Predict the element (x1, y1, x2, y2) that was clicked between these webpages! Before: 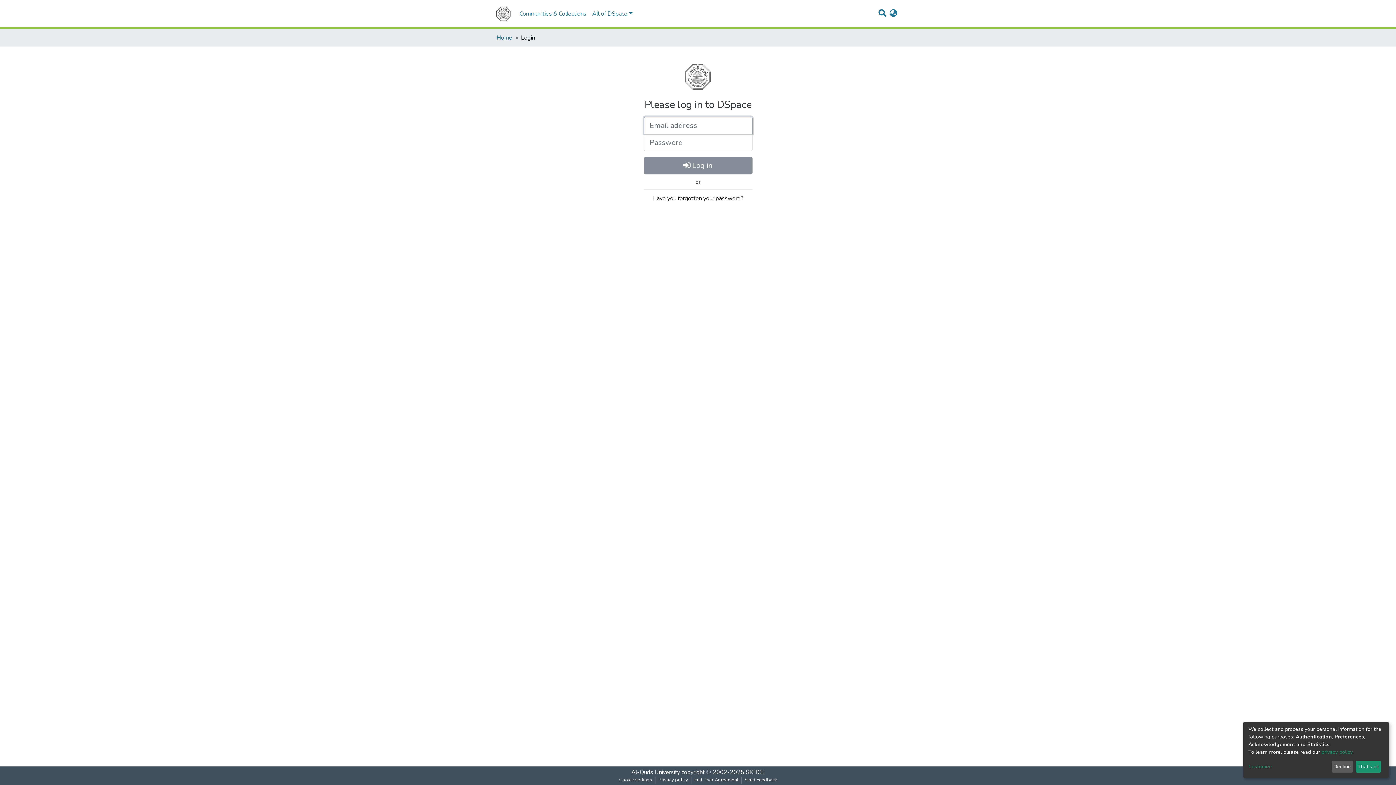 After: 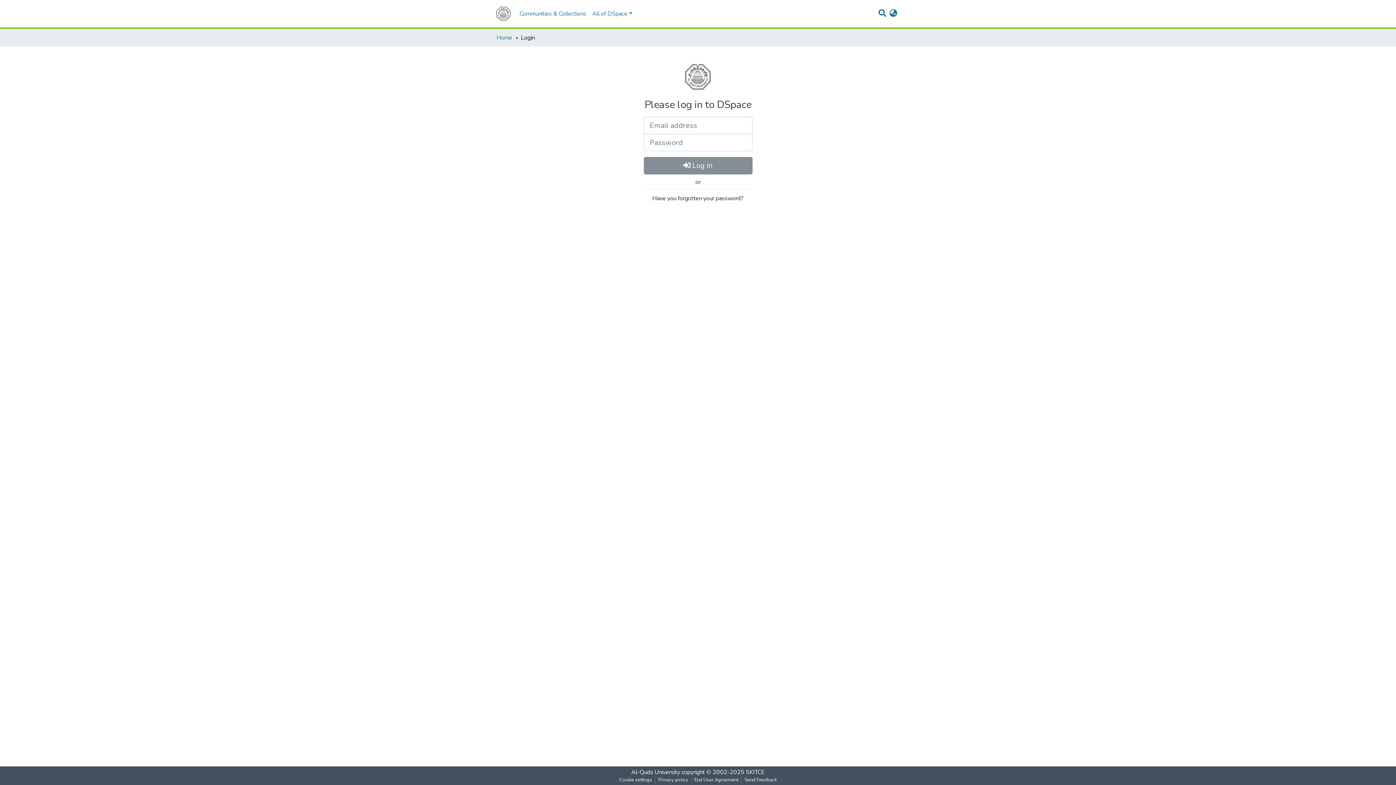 Action: label: Decline bbox: (1331, 761, 1353, 773)